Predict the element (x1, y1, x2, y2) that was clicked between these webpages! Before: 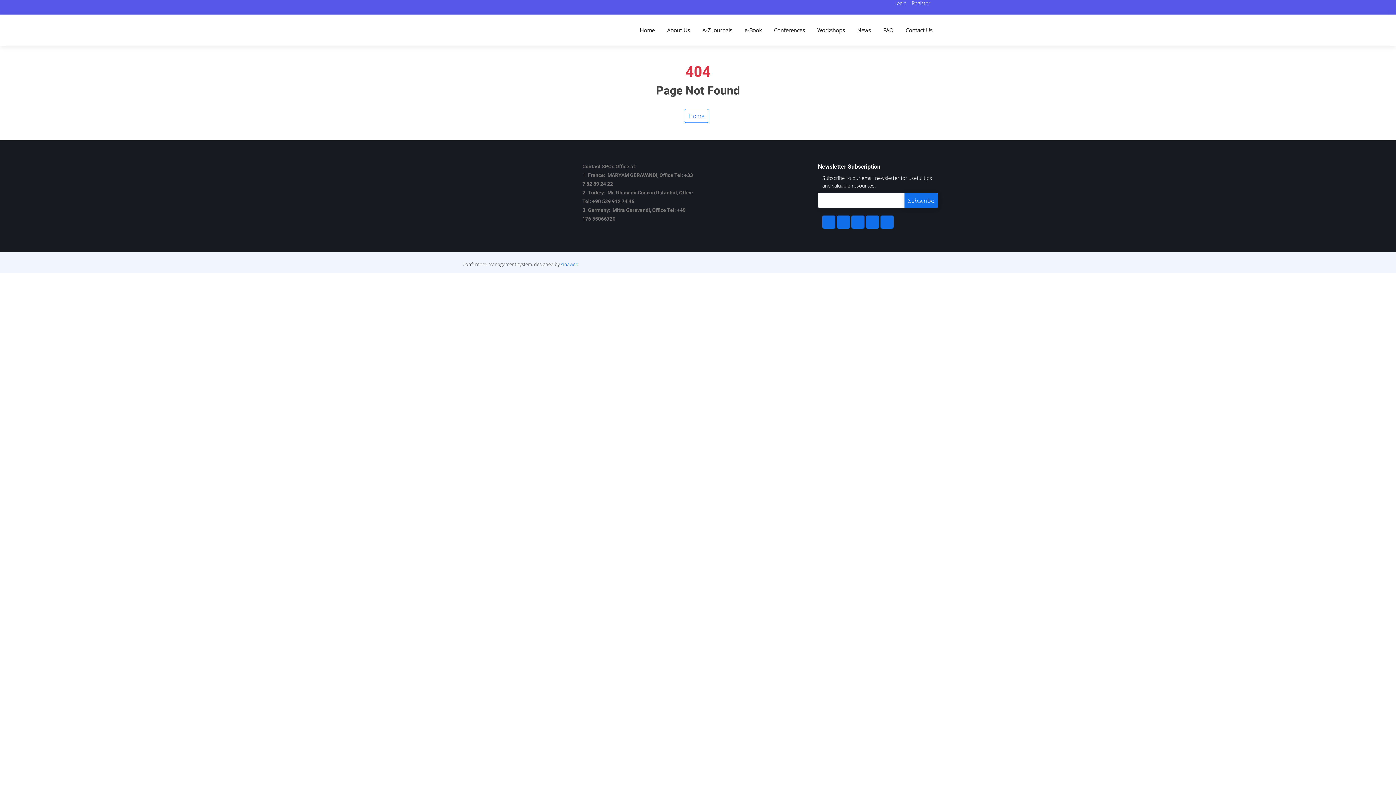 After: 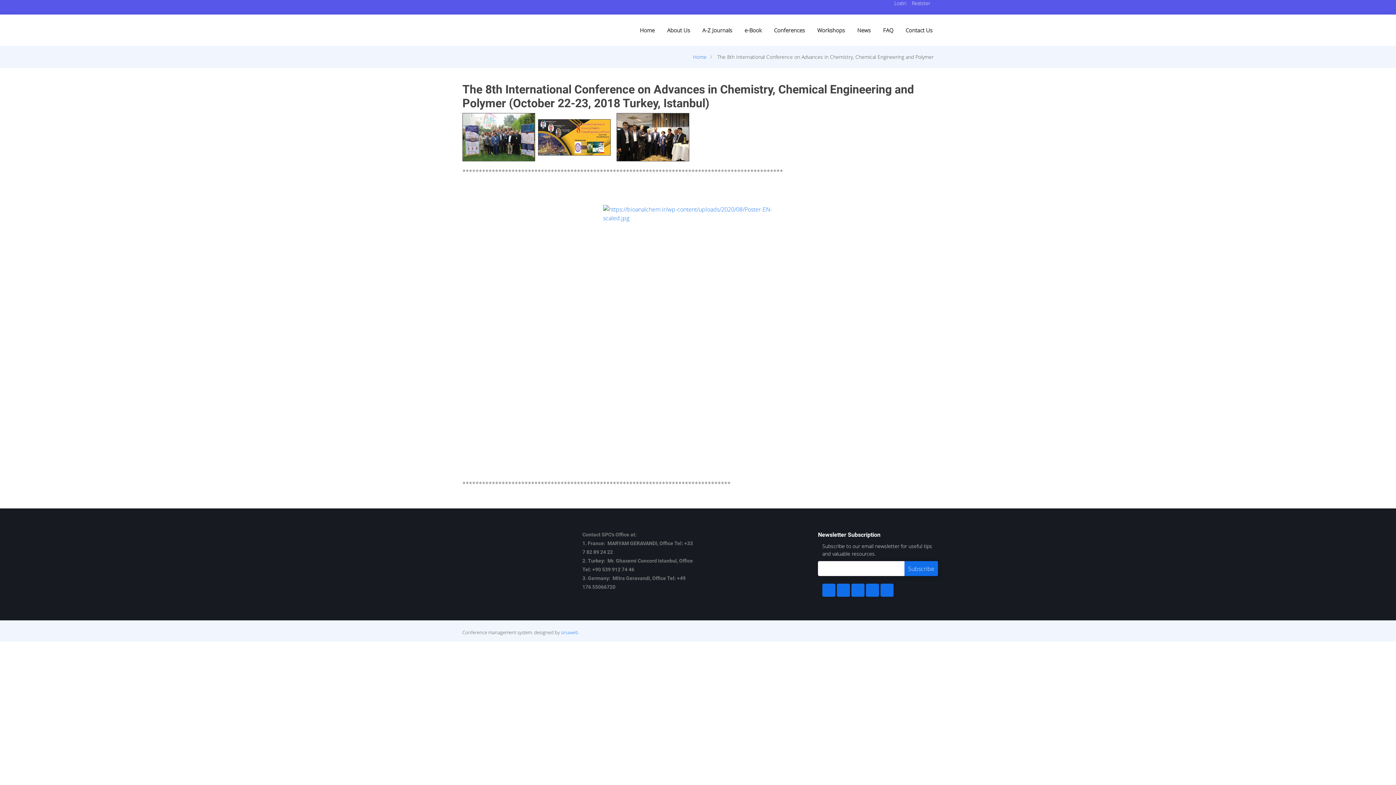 Action: bbox: (773, 26, 806, 34) label: Conferences